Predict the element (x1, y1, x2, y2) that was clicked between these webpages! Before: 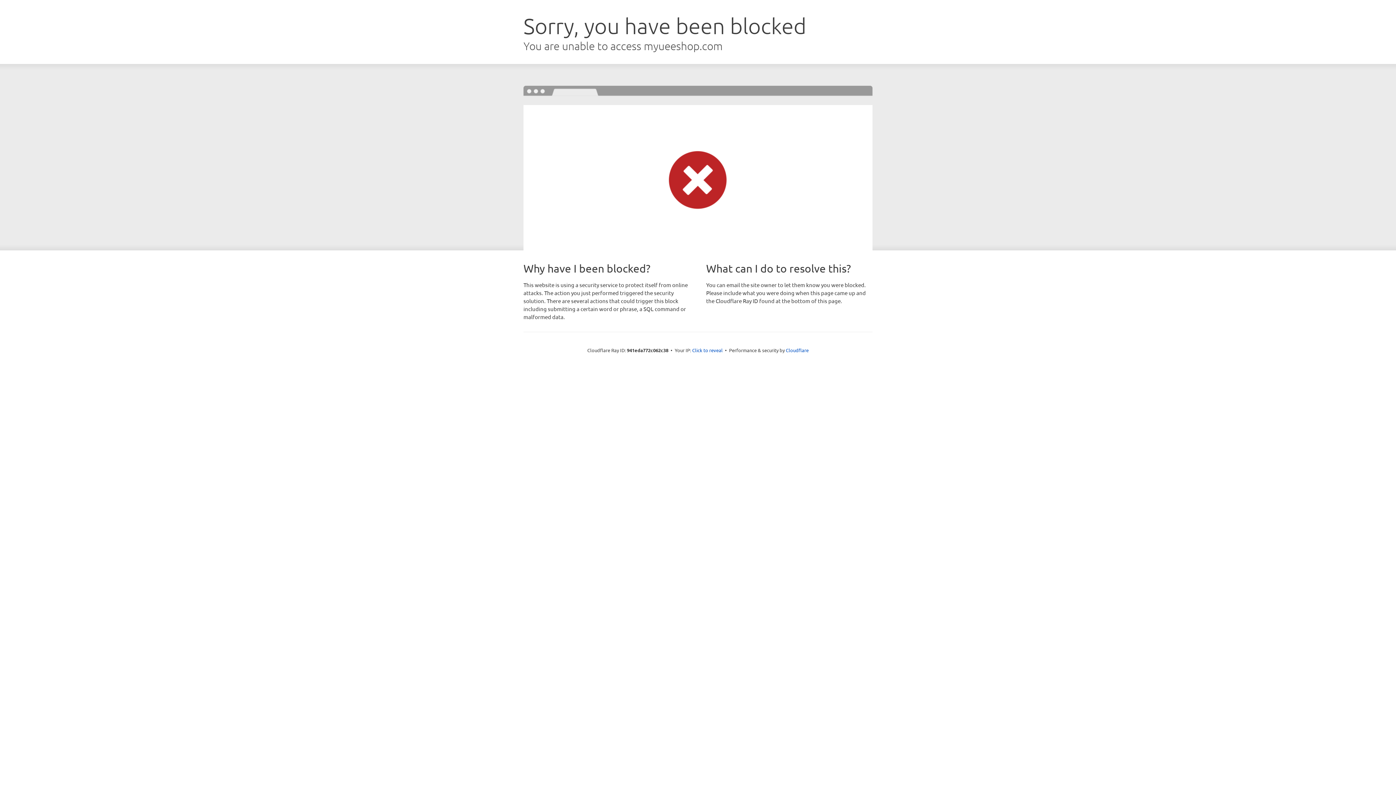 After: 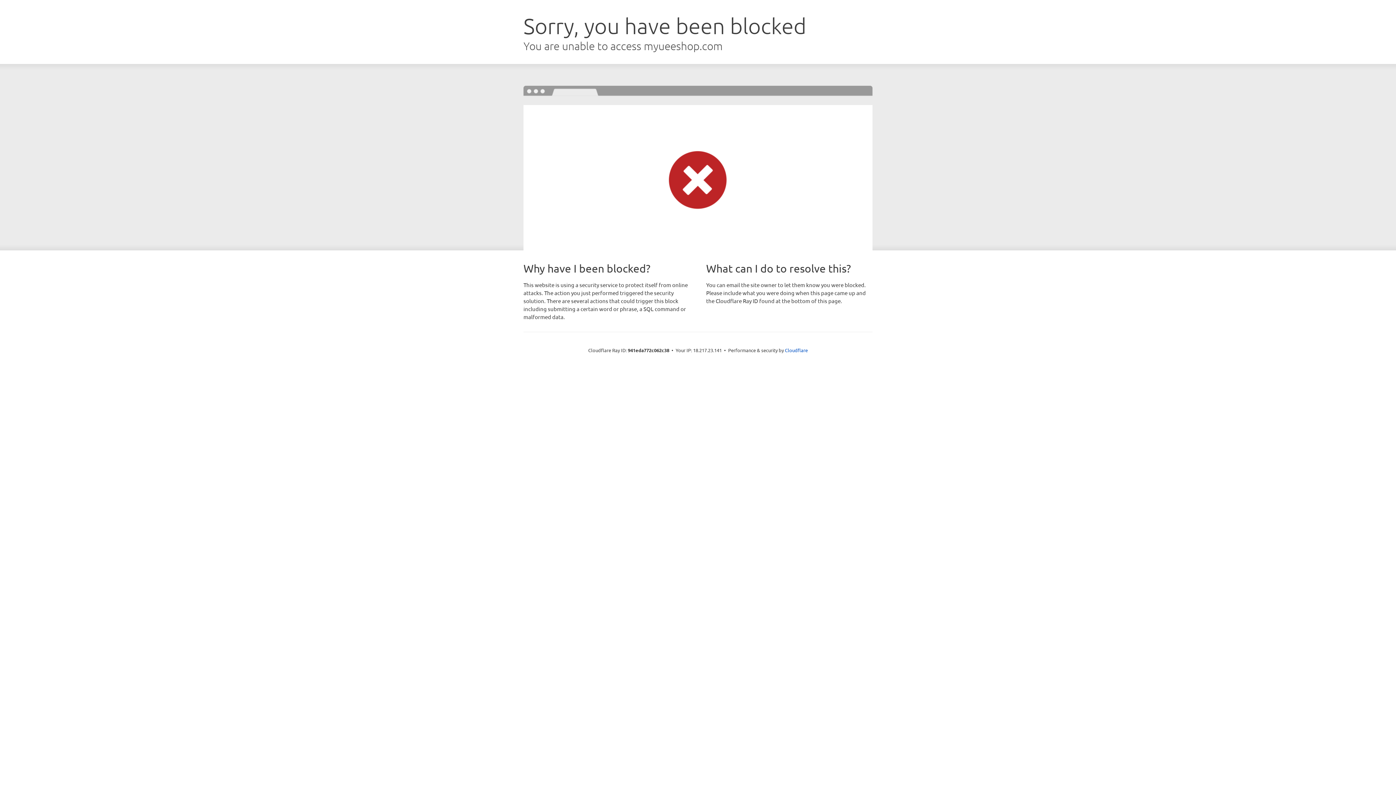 Action: label: Click to reveal bbox: (692, 346, 722, 353)